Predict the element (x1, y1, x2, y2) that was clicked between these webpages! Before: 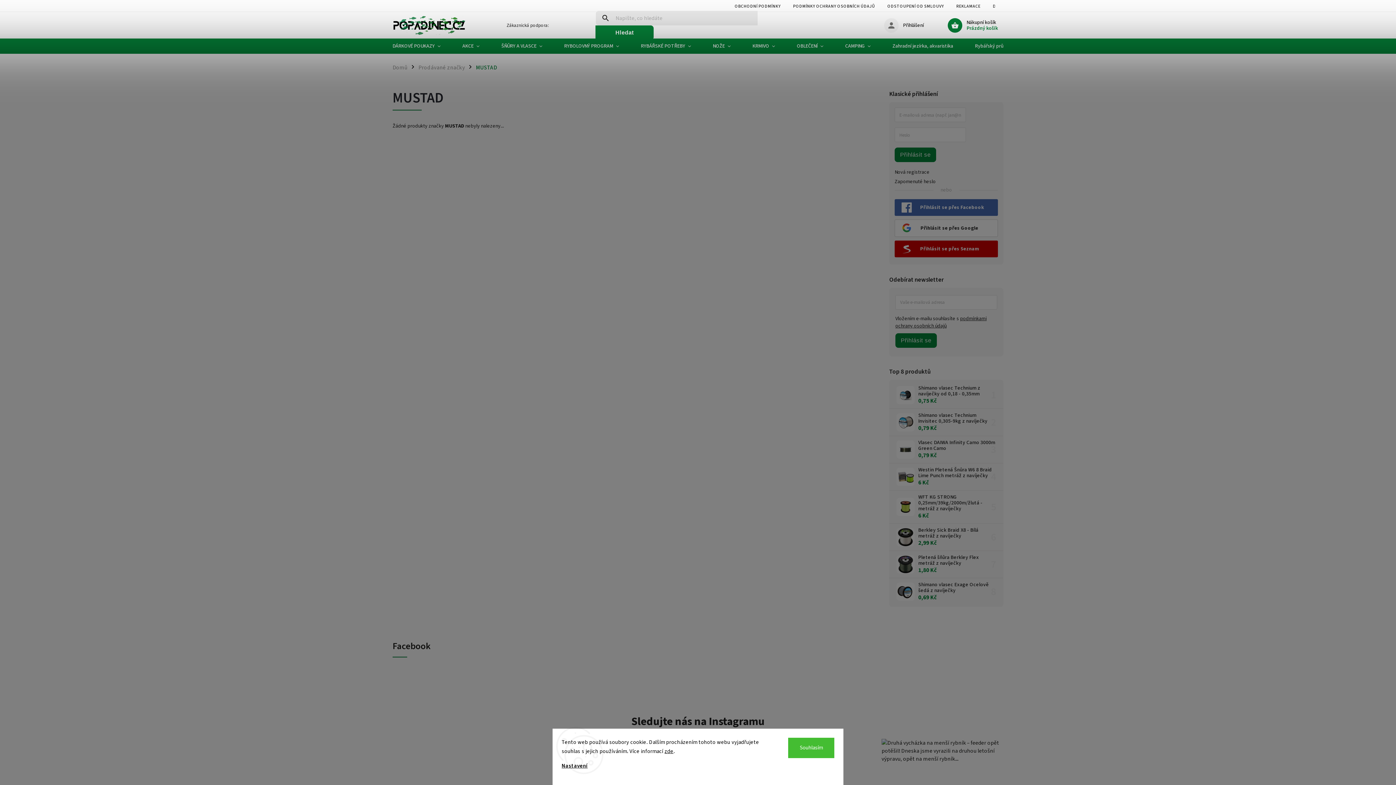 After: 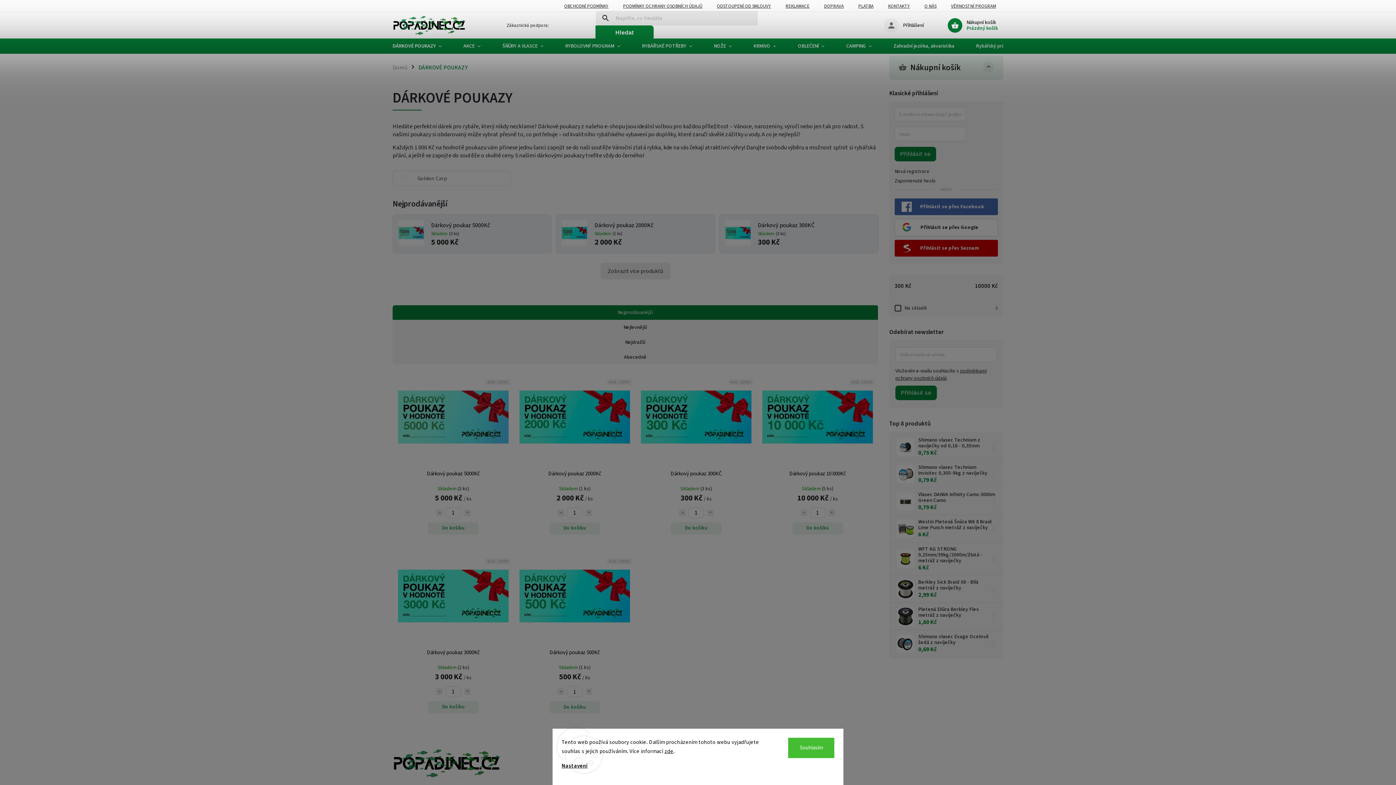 Action: label: DÁRKOVÉ POUKAZY bbox: (392, 38, 451, 53)